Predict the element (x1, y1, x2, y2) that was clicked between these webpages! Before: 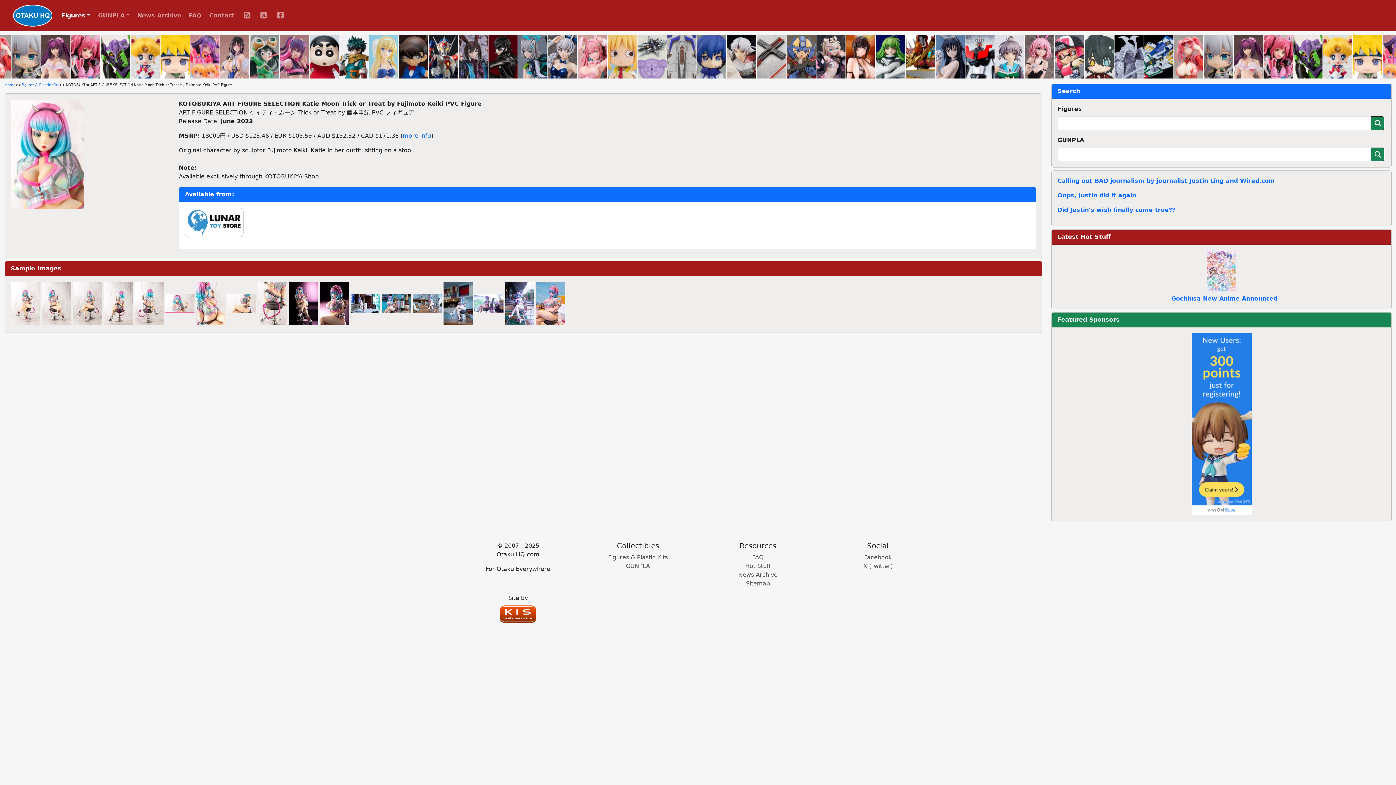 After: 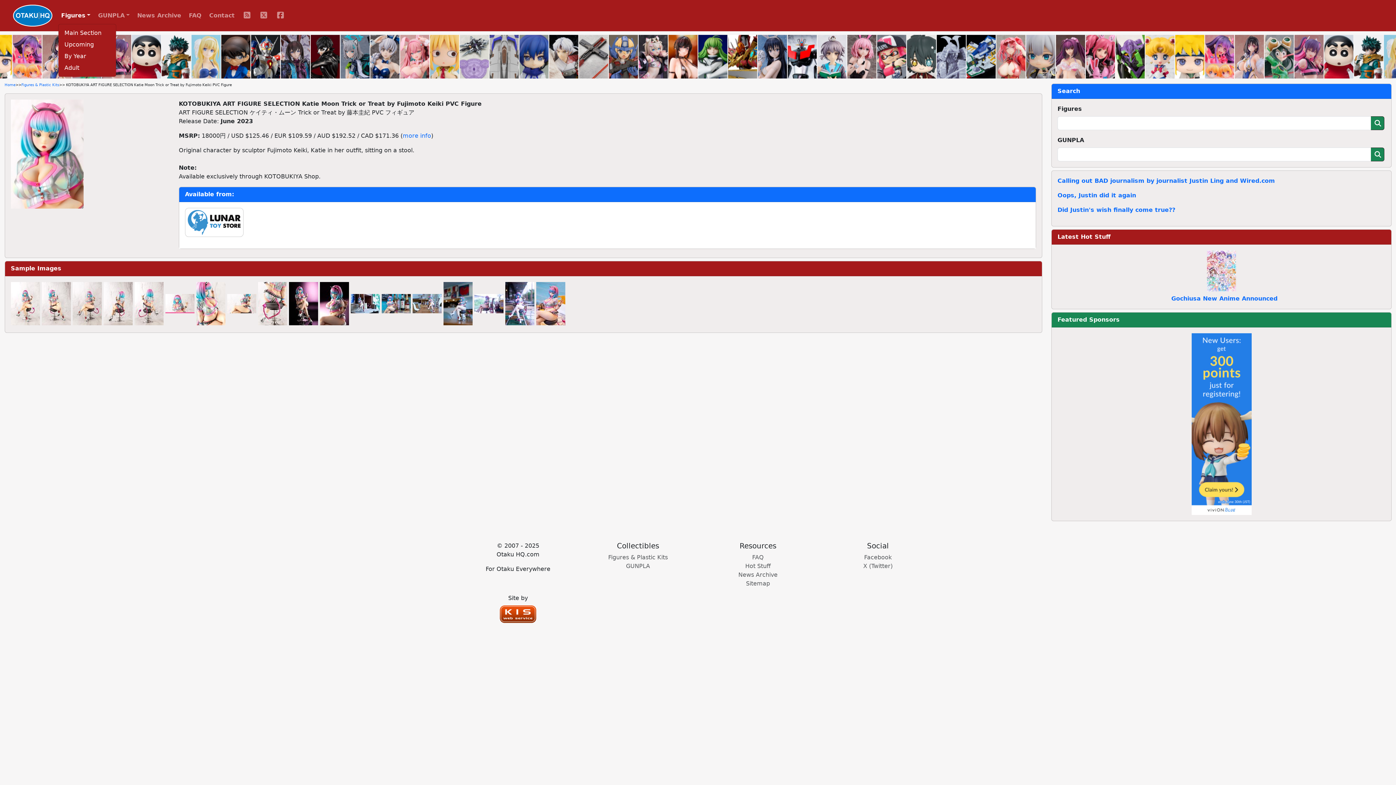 Action: label: Figures bbox: (58, 8, 93, 22)